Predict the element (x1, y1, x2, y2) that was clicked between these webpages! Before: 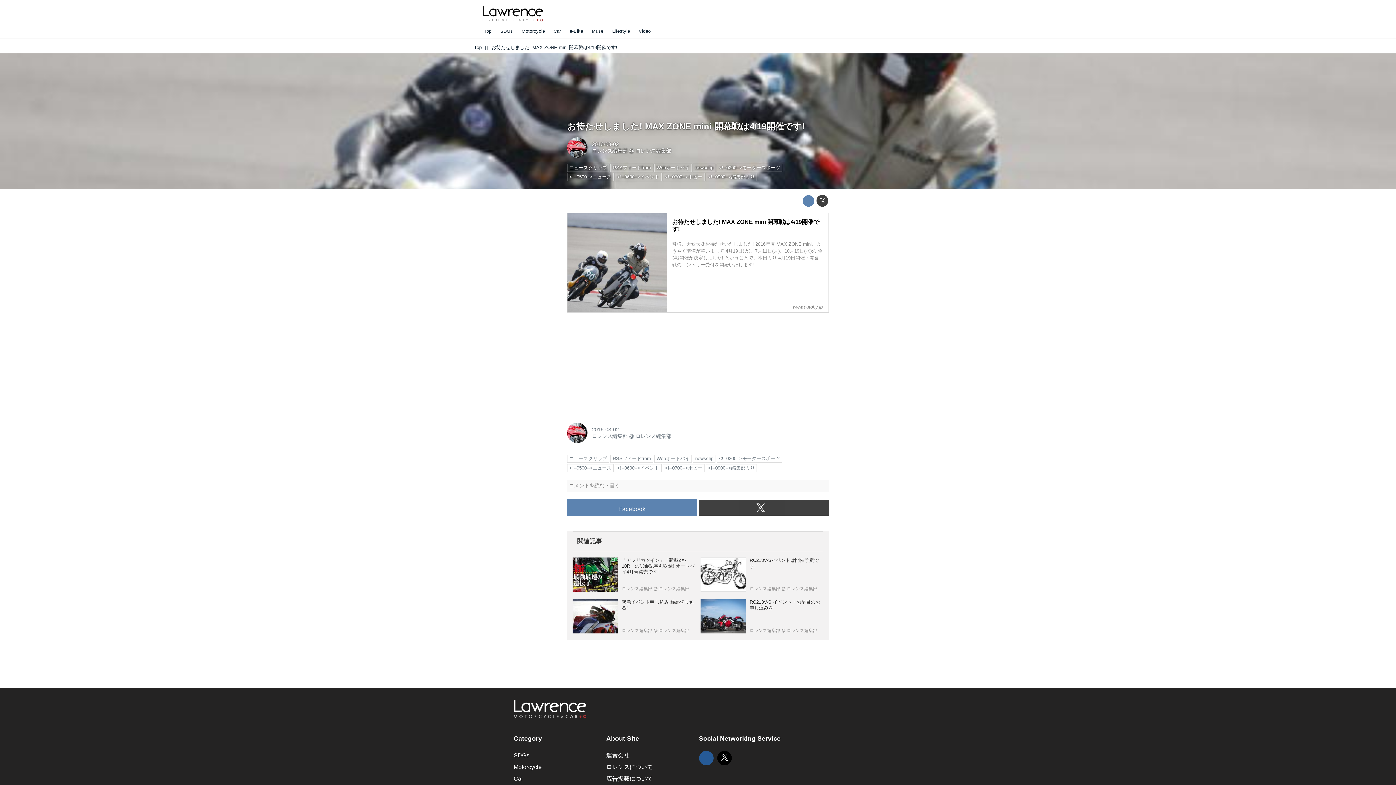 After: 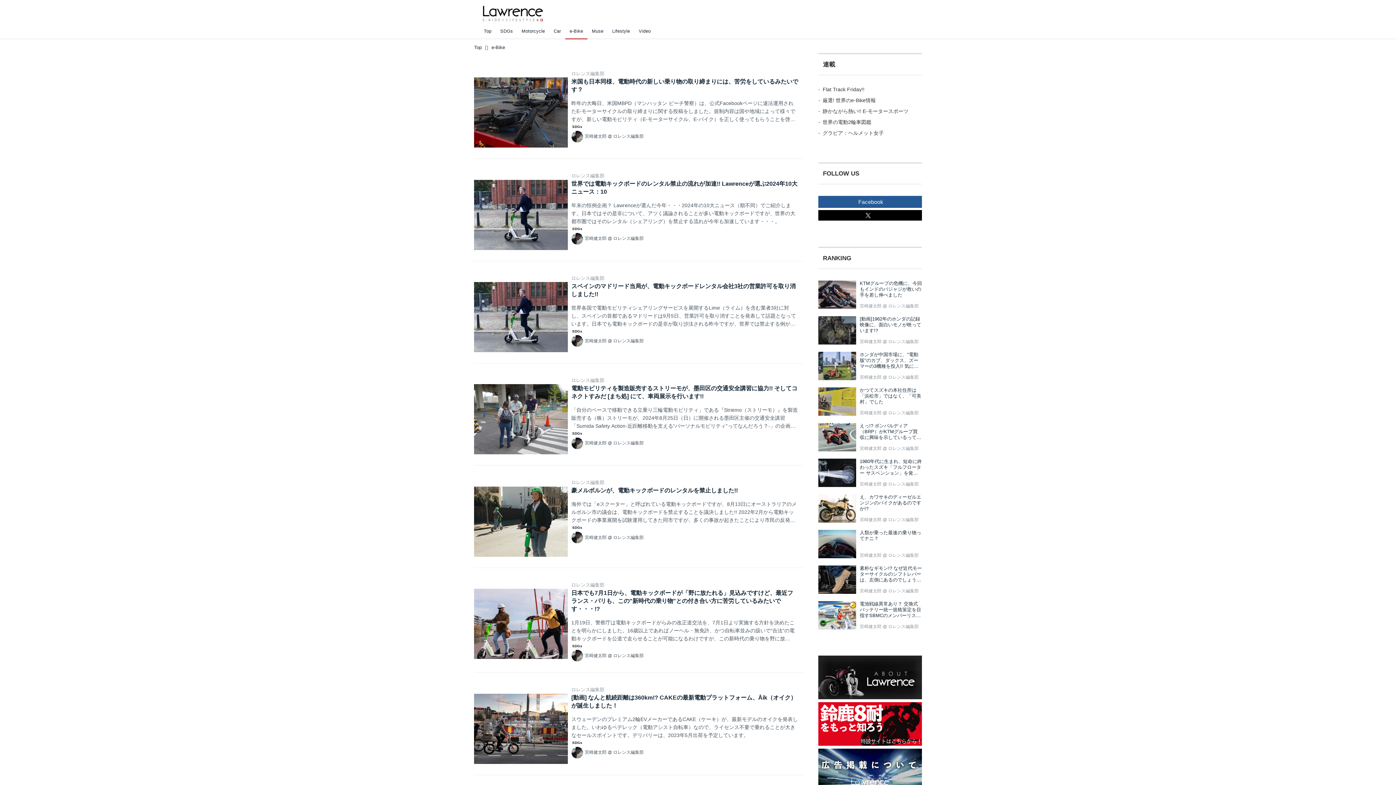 Action: label: e-Bike bbox: (565, 23, 587, 38)